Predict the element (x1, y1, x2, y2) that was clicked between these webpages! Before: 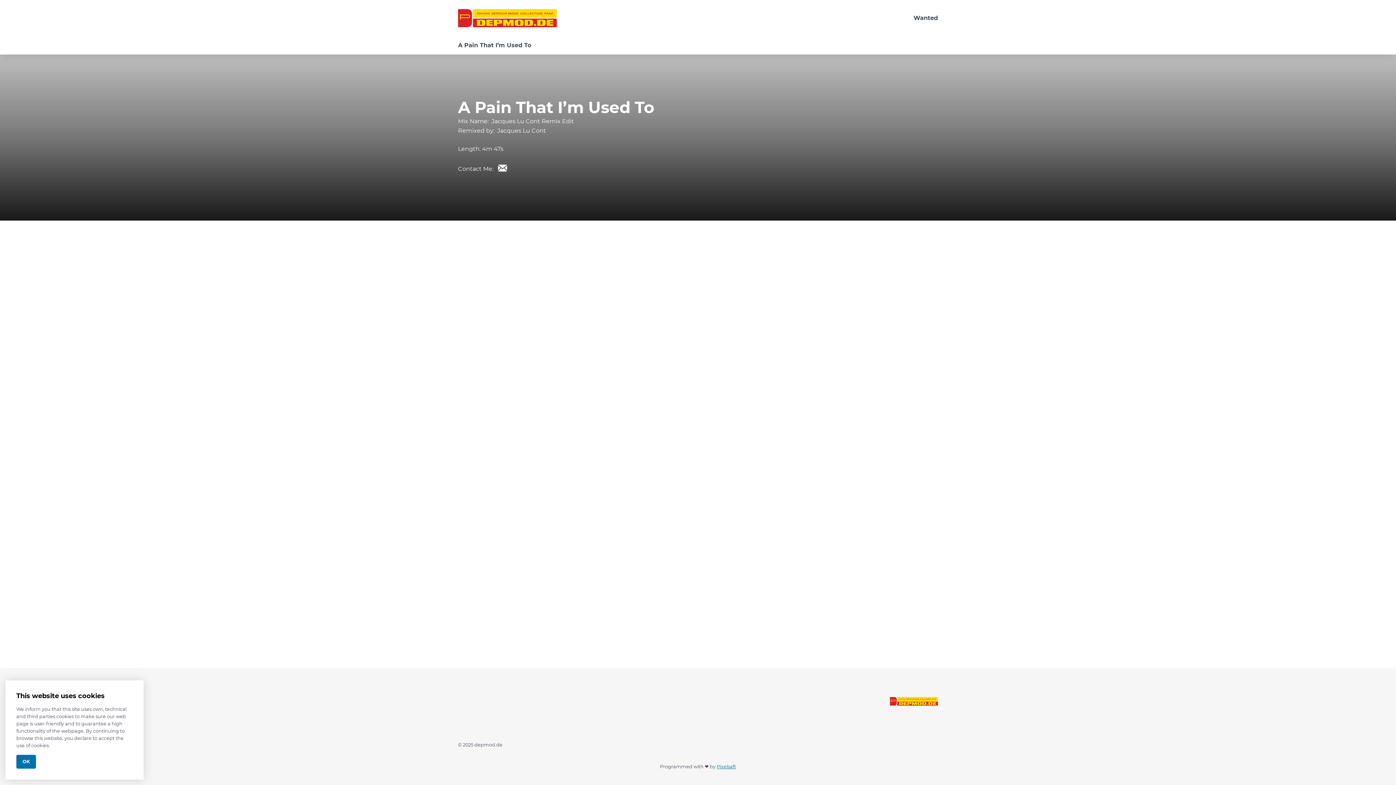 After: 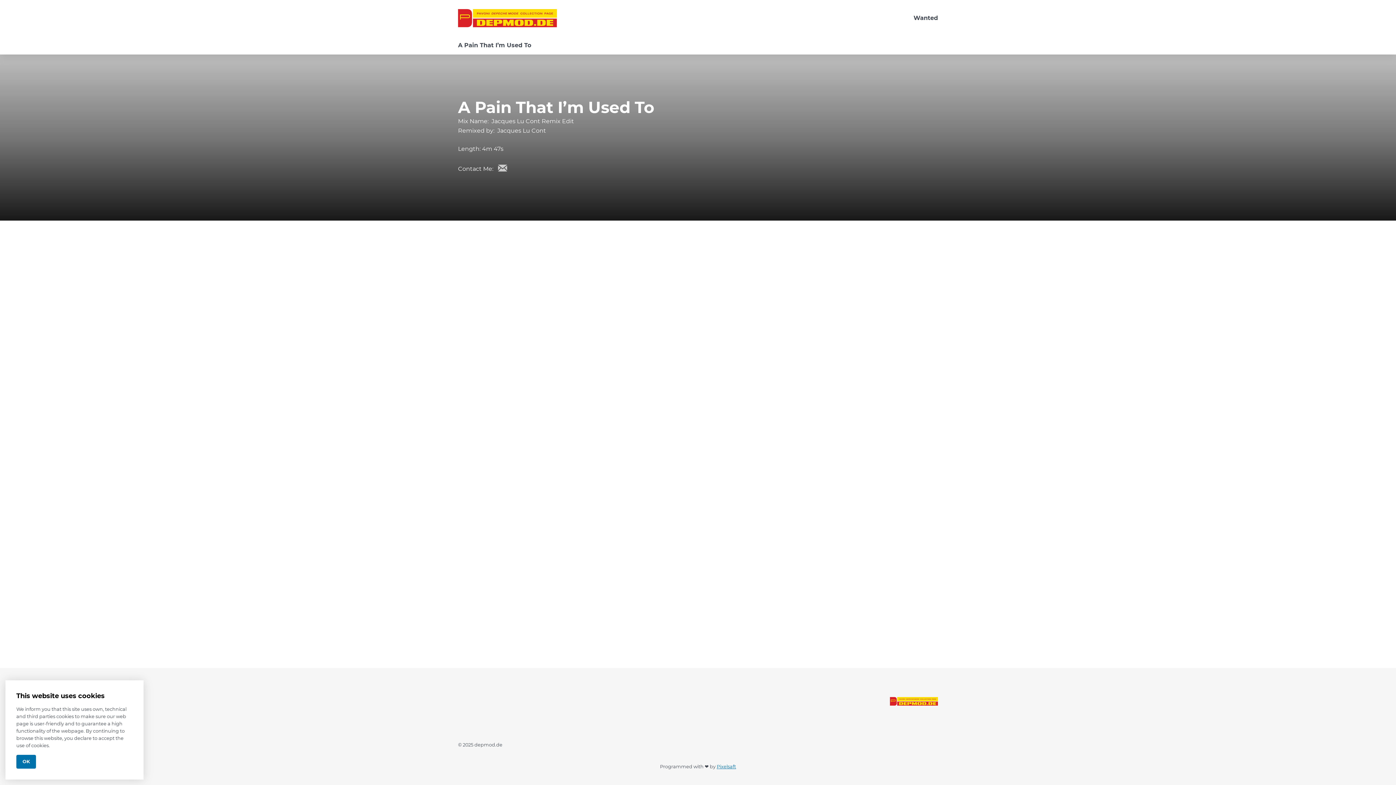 Action: bbox: (493, 159, 511, 177)